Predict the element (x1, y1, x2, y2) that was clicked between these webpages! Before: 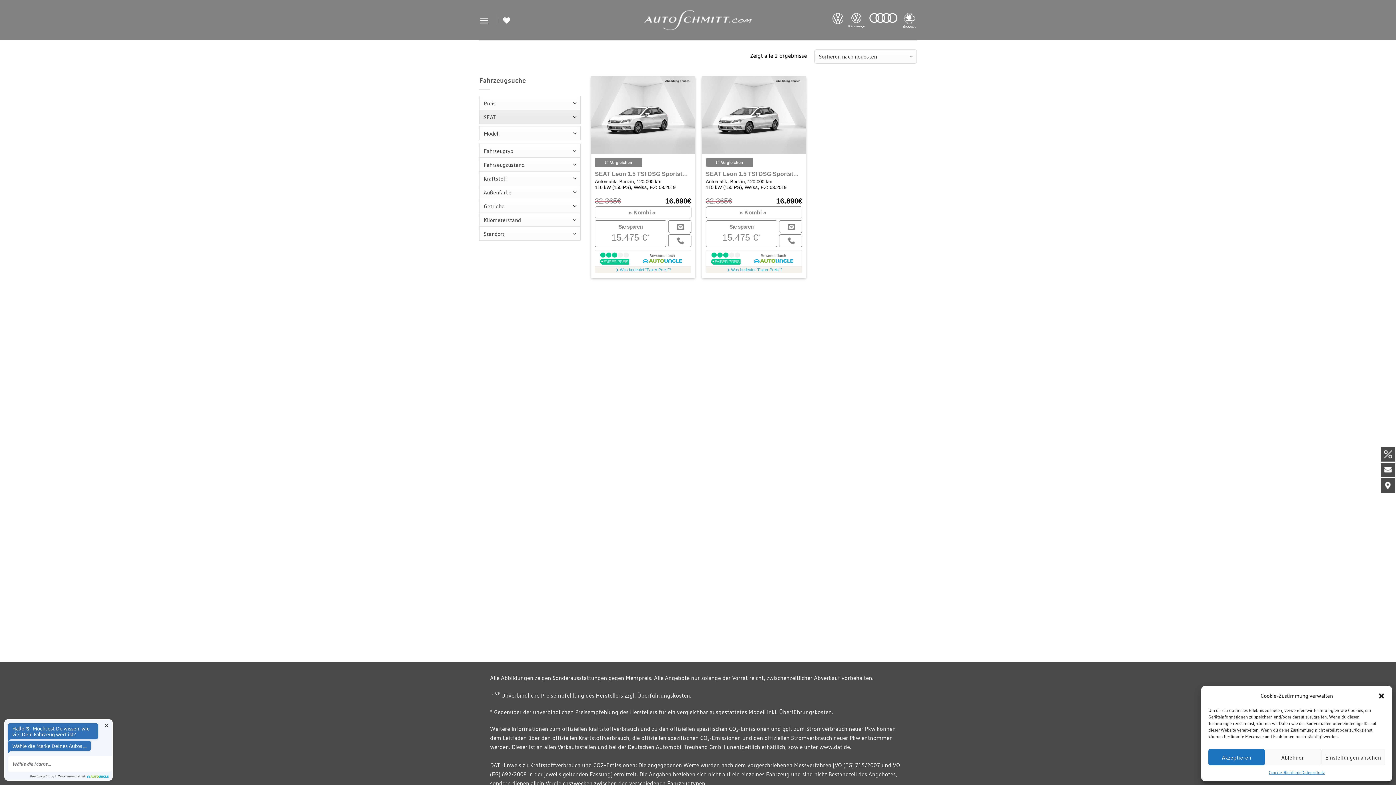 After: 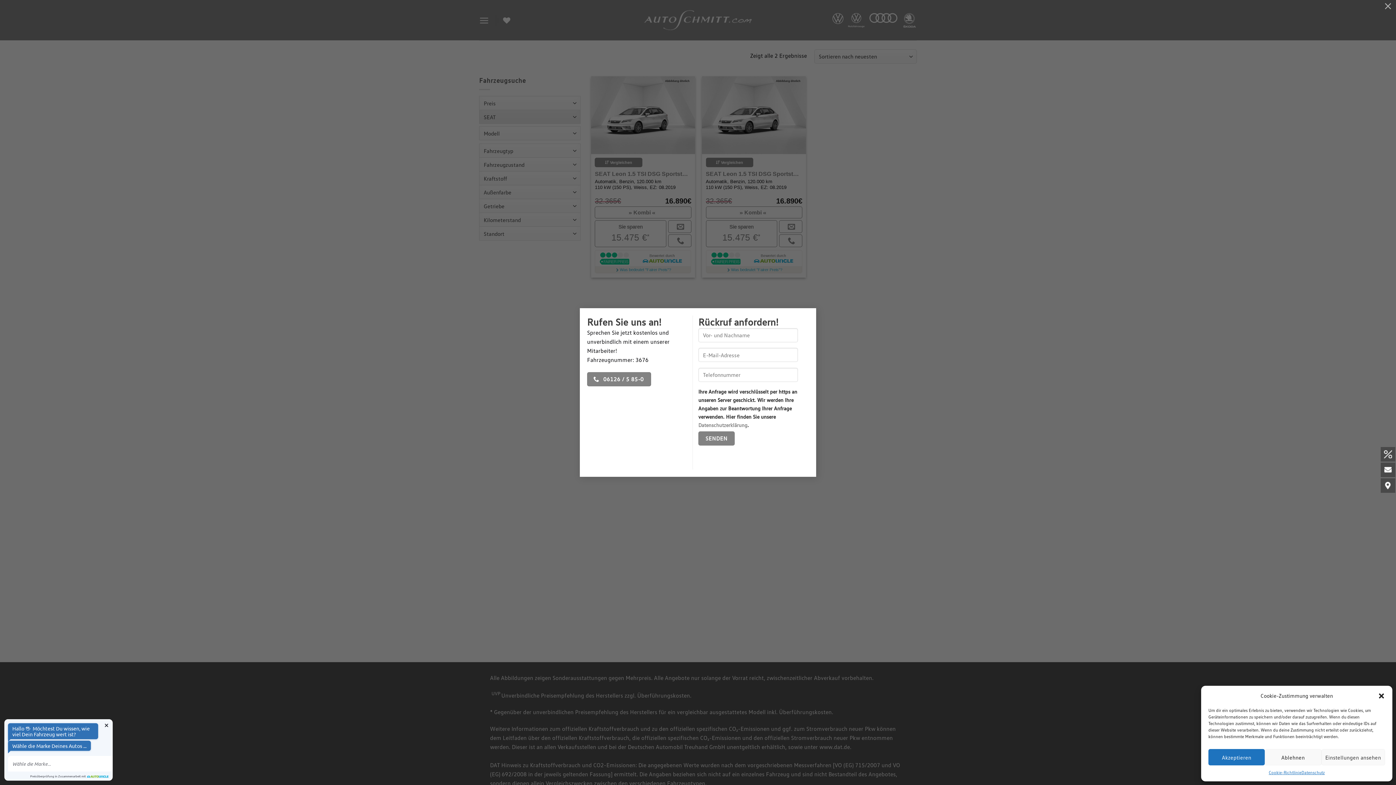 Action: bbox: (779, 234, 802, 247) label:  